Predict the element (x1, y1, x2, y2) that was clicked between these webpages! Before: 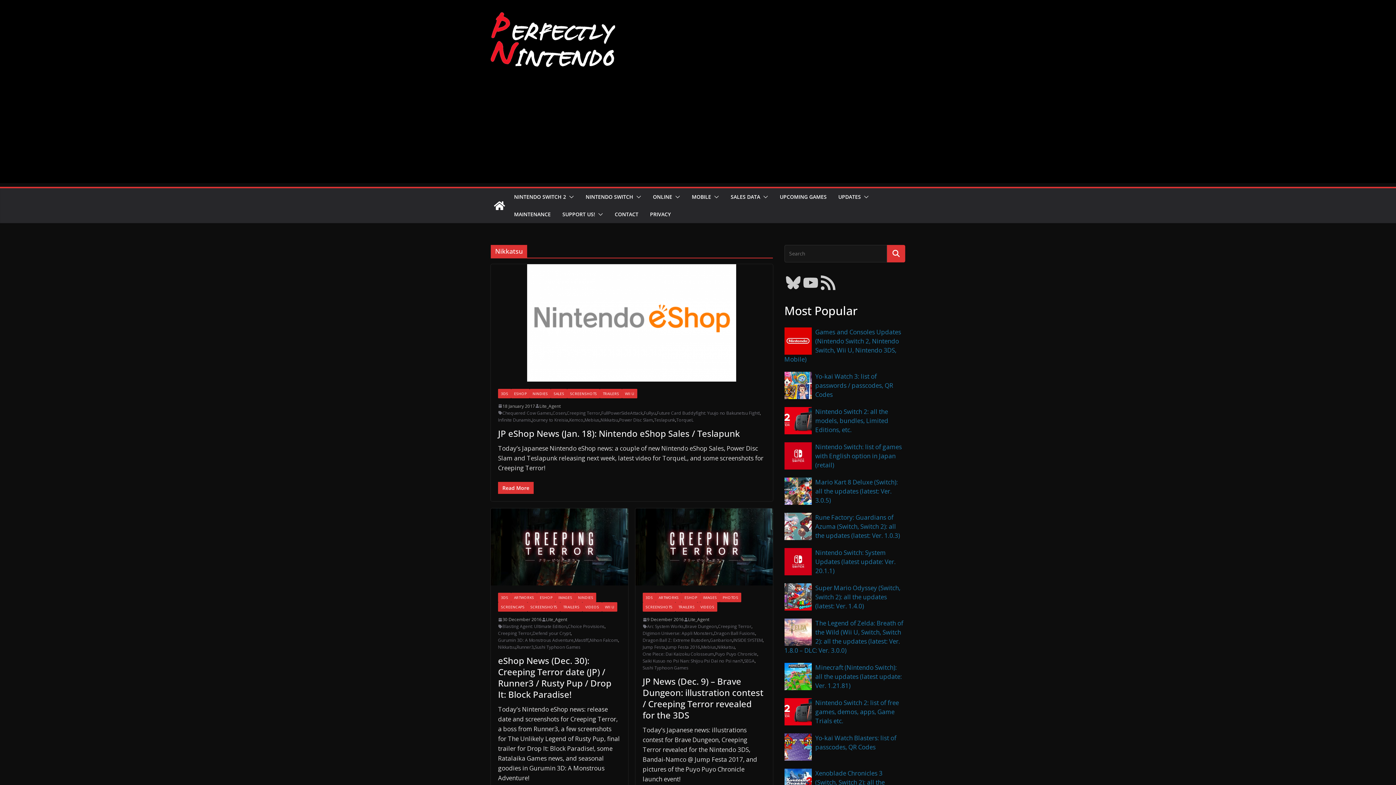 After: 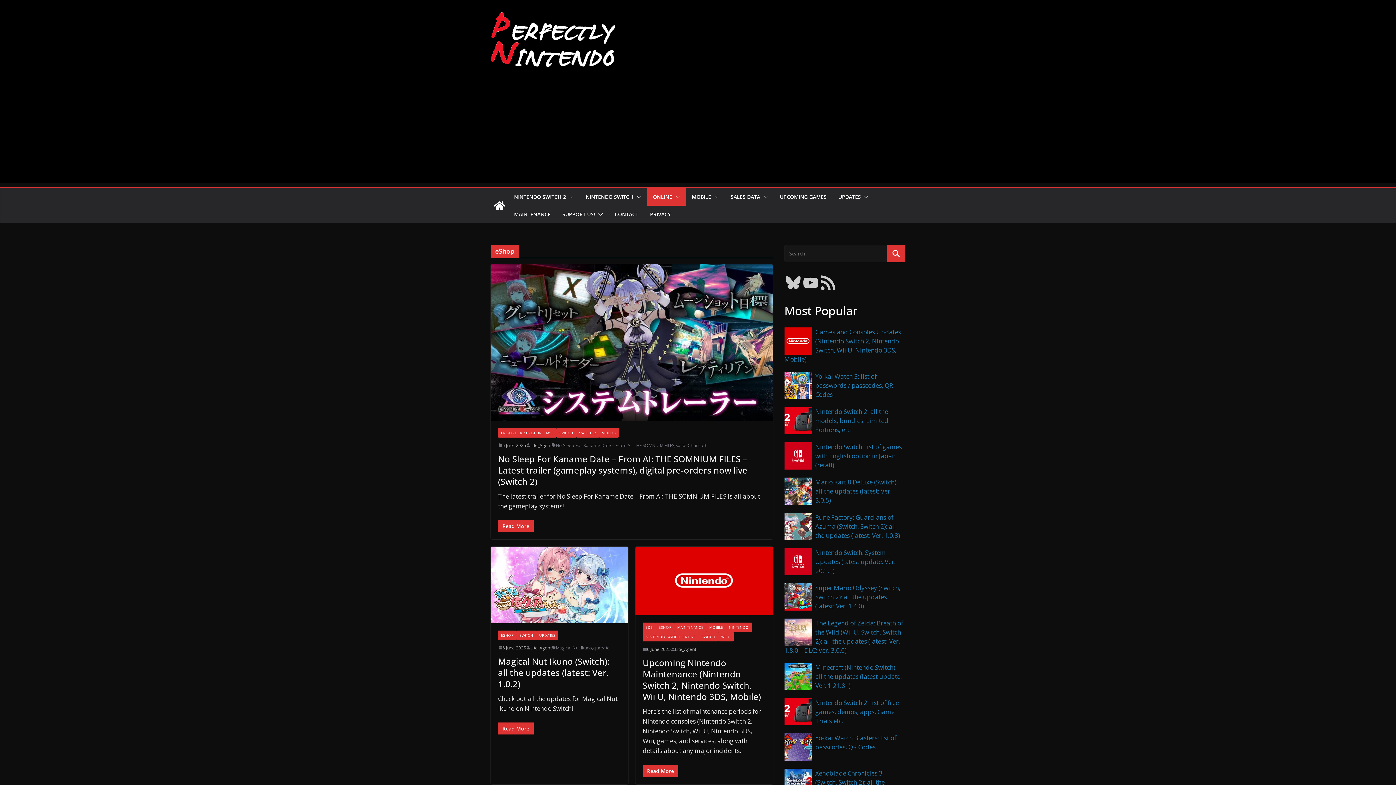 Action: bbox: (653, 191, 672, 202) label: ONLINE